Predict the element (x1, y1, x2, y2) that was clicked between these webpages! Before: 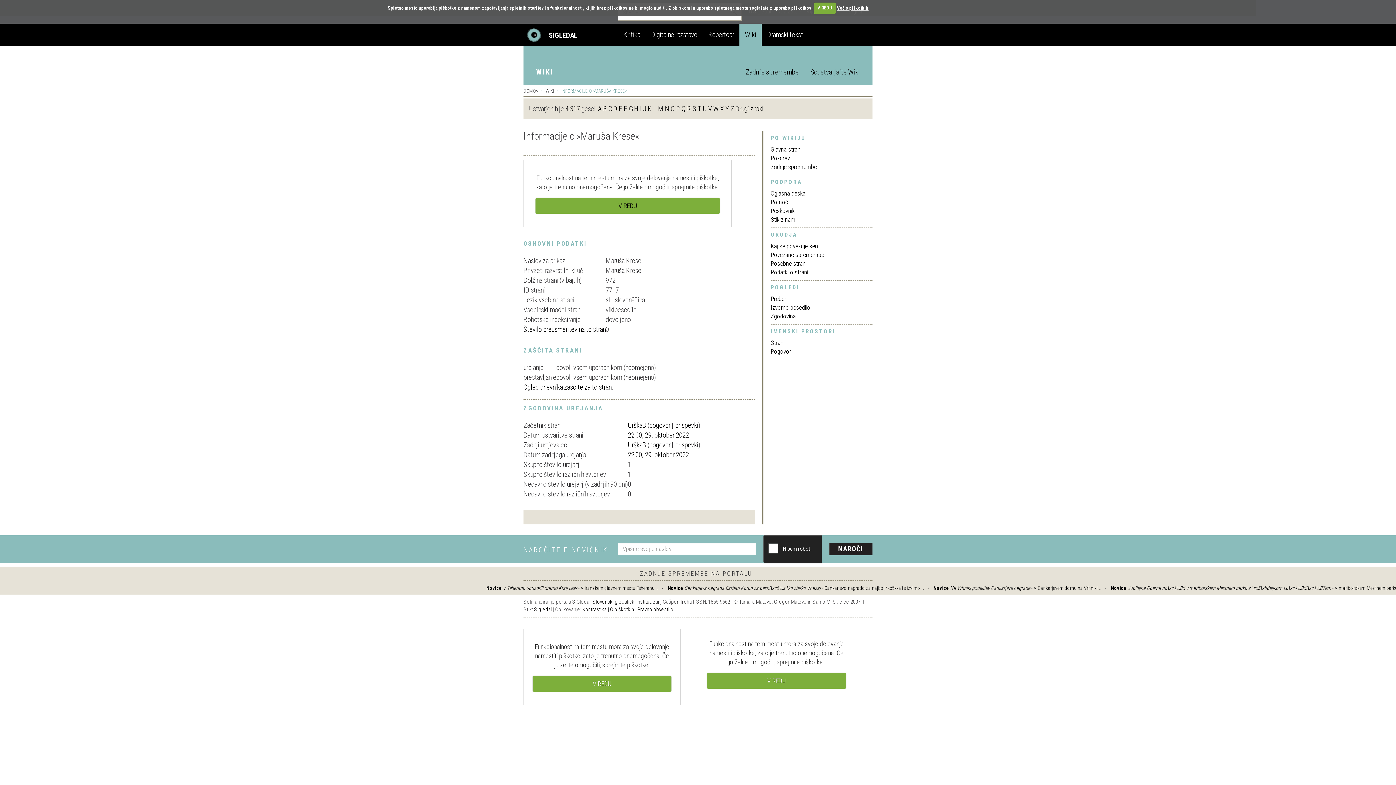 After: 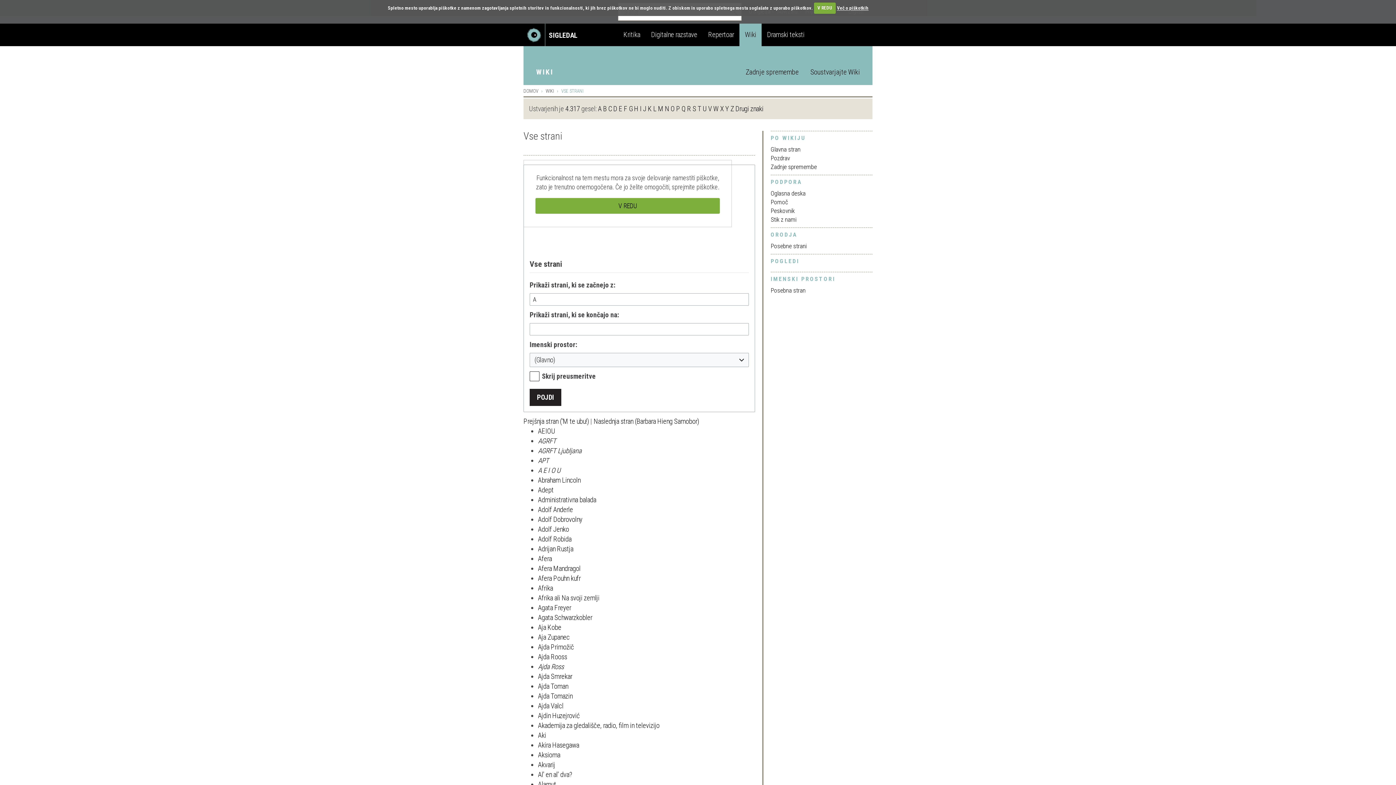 Action: bbox: (598, 104, 601, 113) label: A